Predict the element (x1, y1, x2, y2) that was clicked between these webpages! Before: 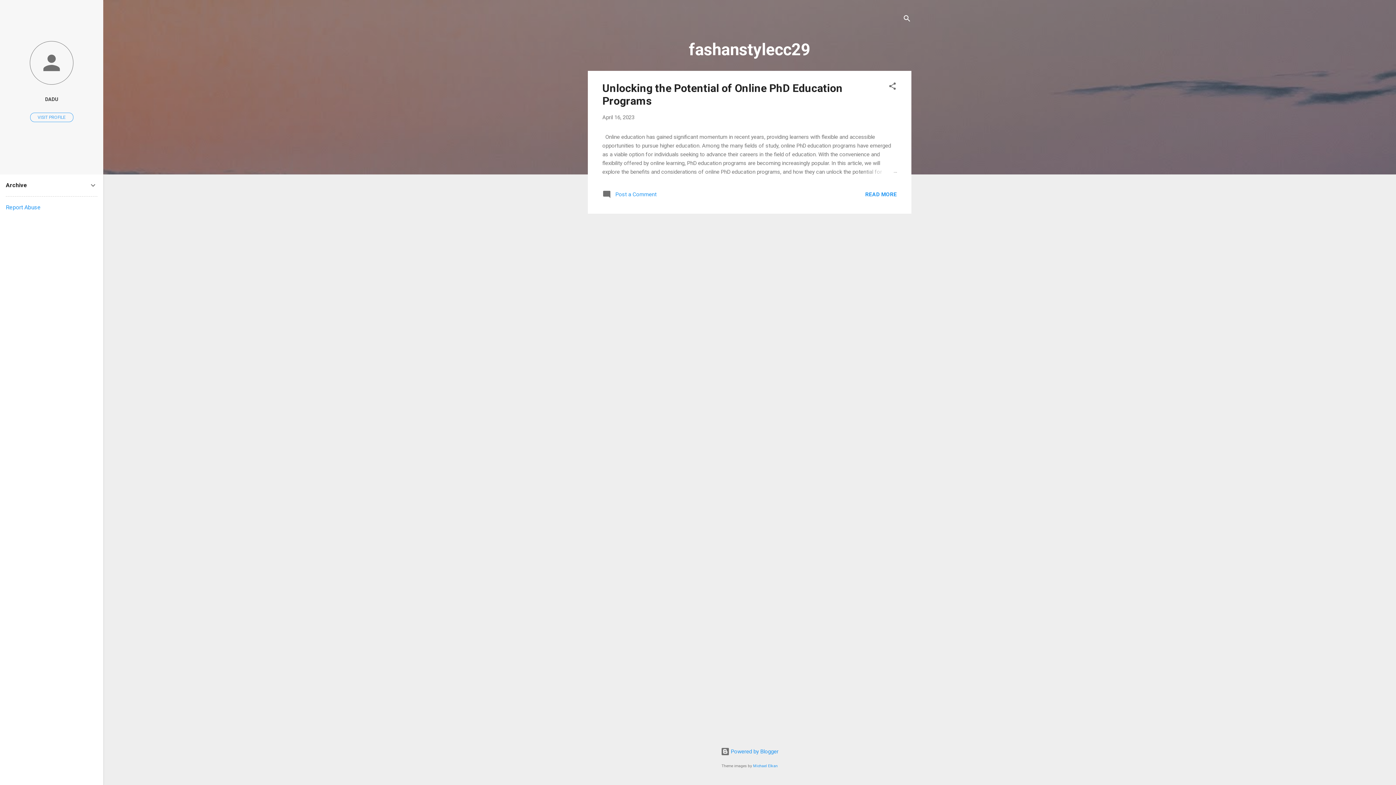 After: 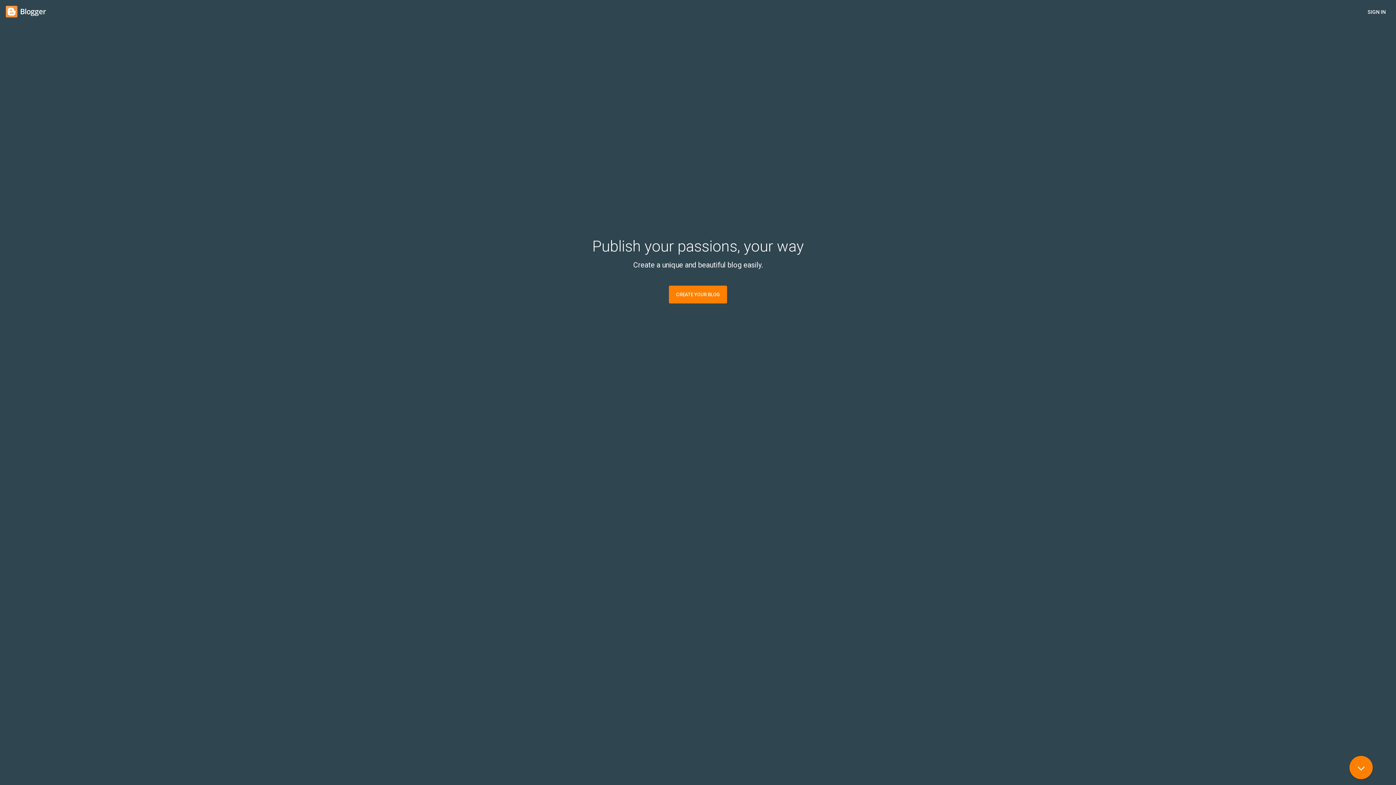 Action: label:  Powered by Blogger bbox: (720, 748, 778, 755)